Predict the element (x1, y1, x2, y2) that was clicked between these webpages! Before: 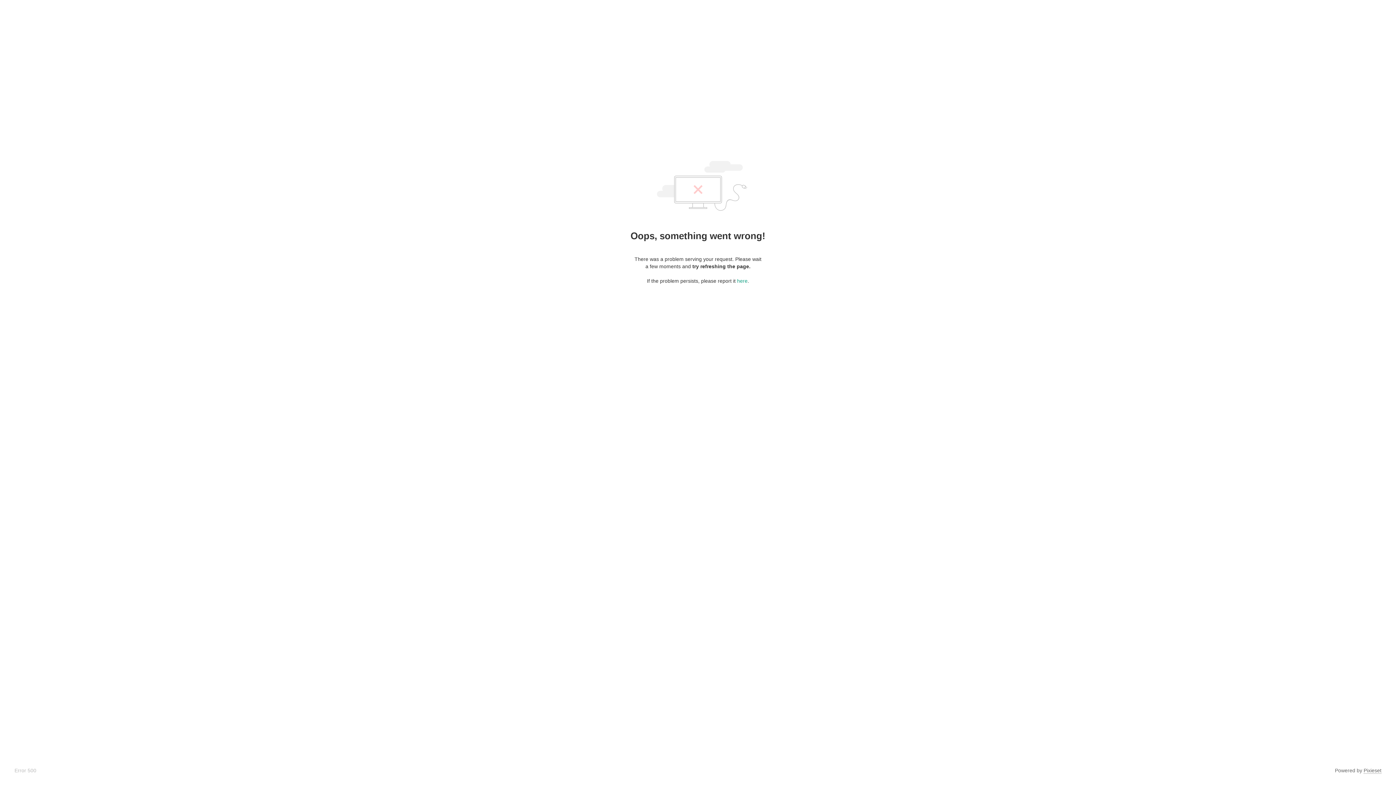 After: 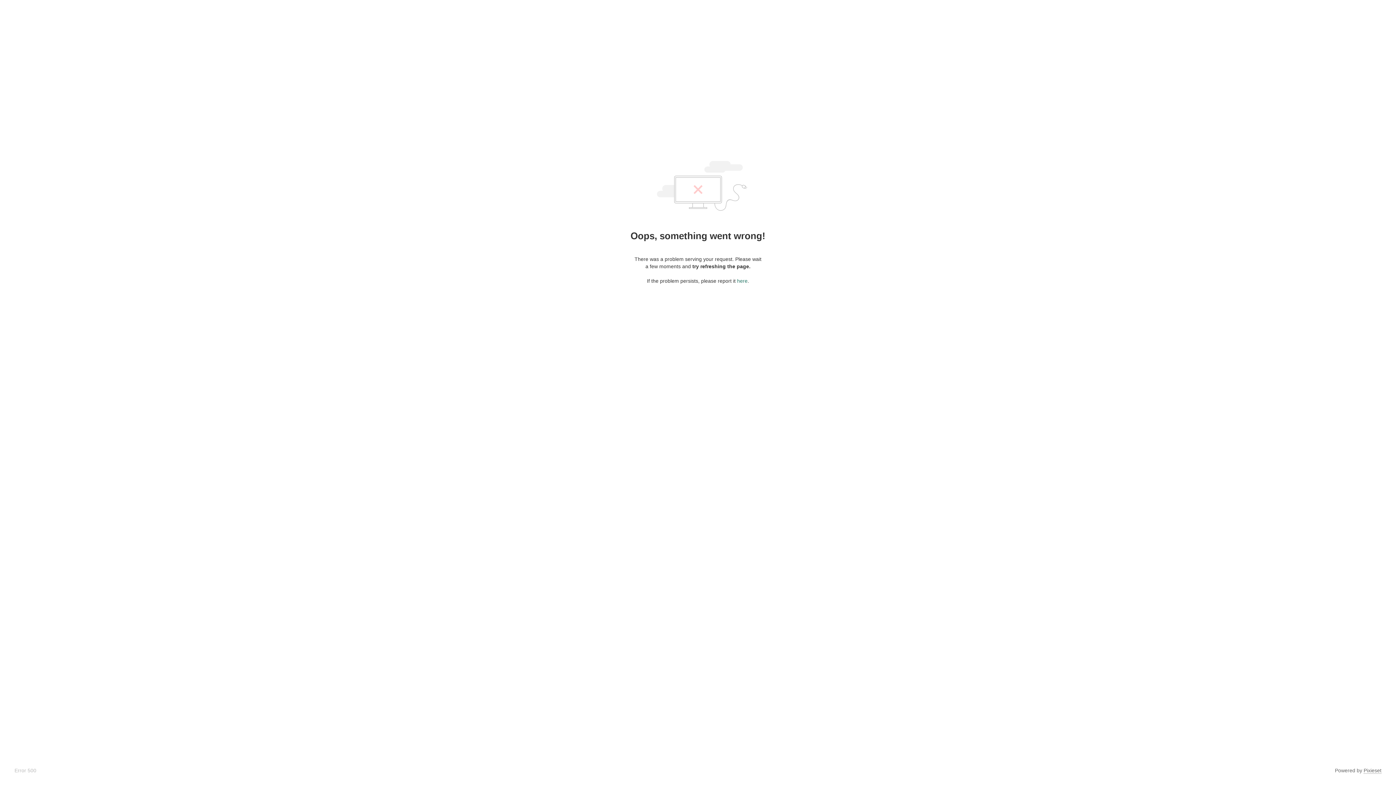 Action: bbox: (737, 278, 747, 284) label: here